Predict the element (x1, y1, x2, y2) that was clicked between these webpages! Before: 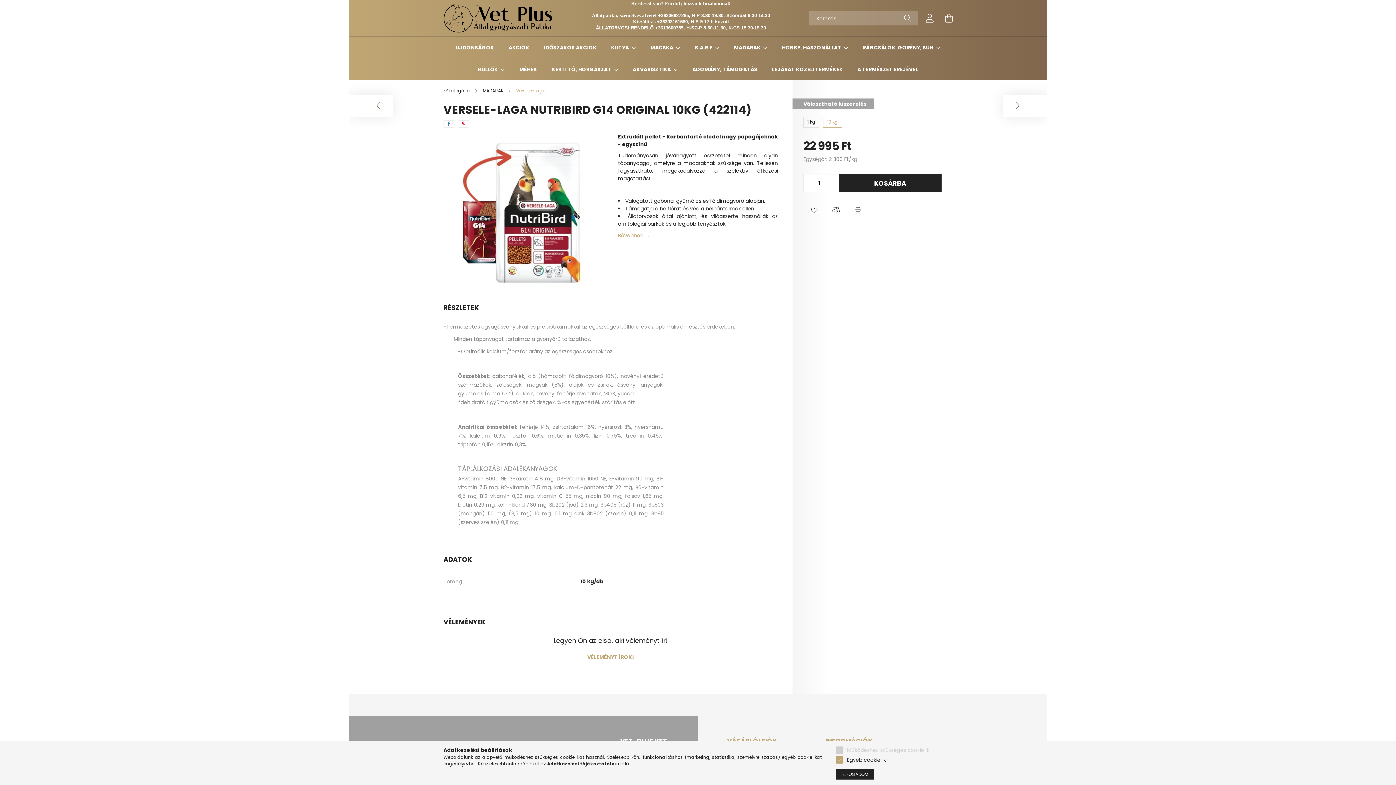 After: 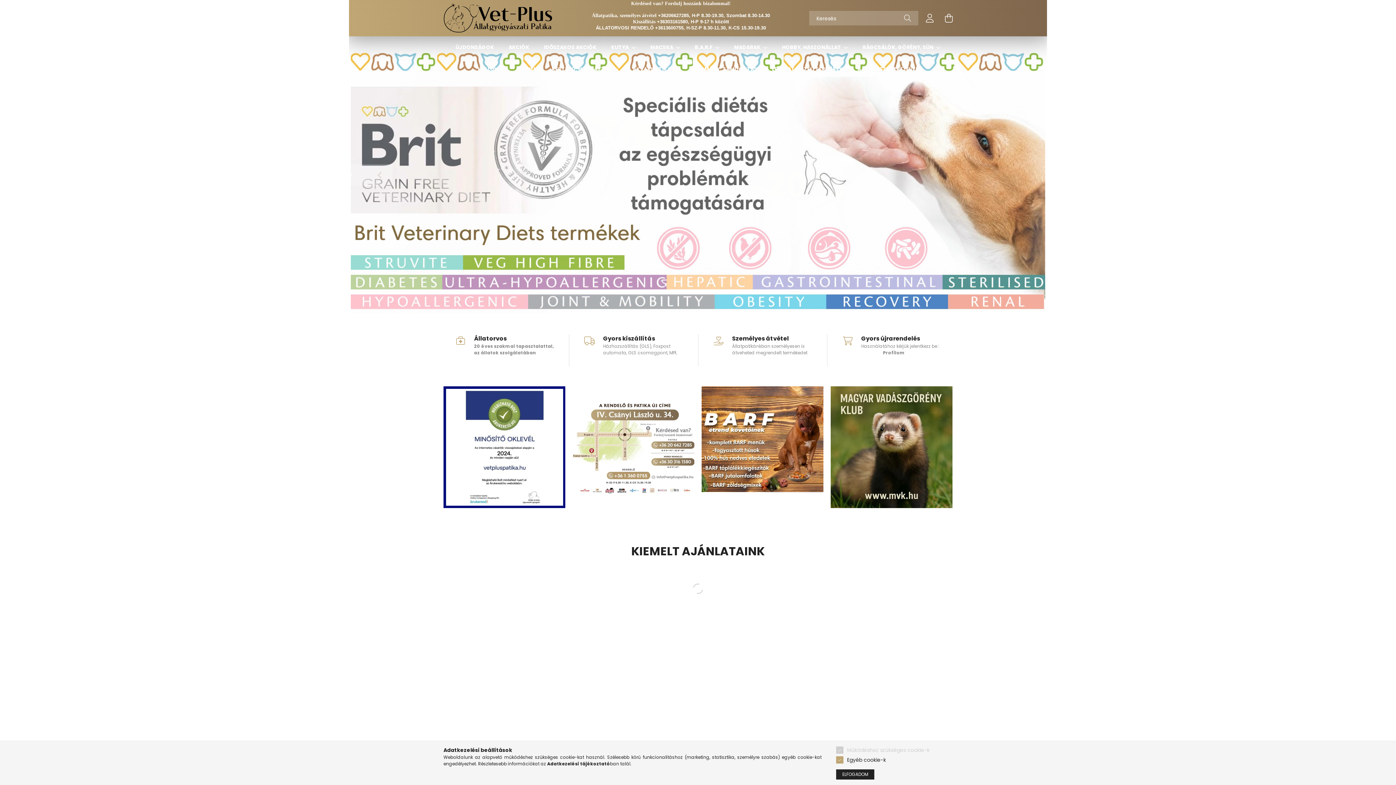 Action: bbox: (443, 14, 552, 21)